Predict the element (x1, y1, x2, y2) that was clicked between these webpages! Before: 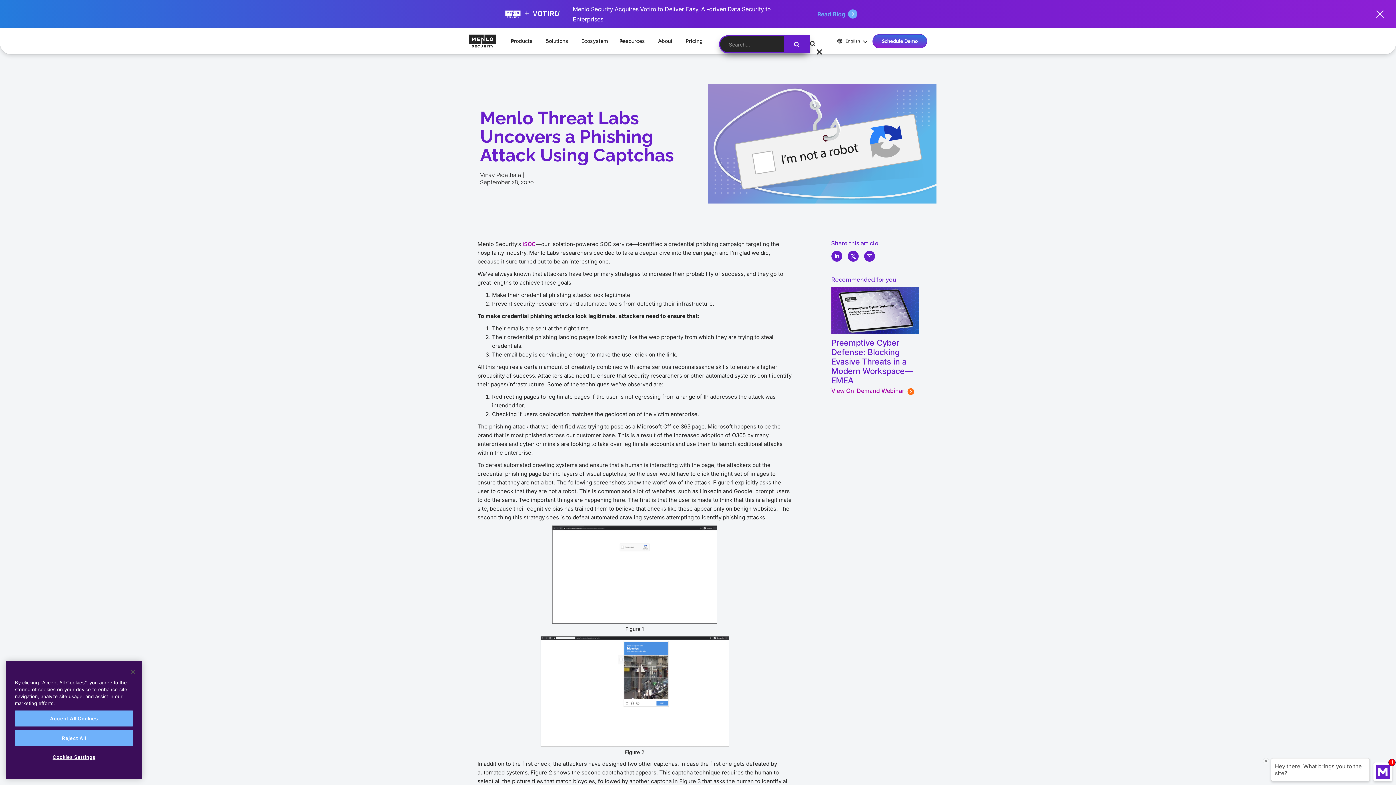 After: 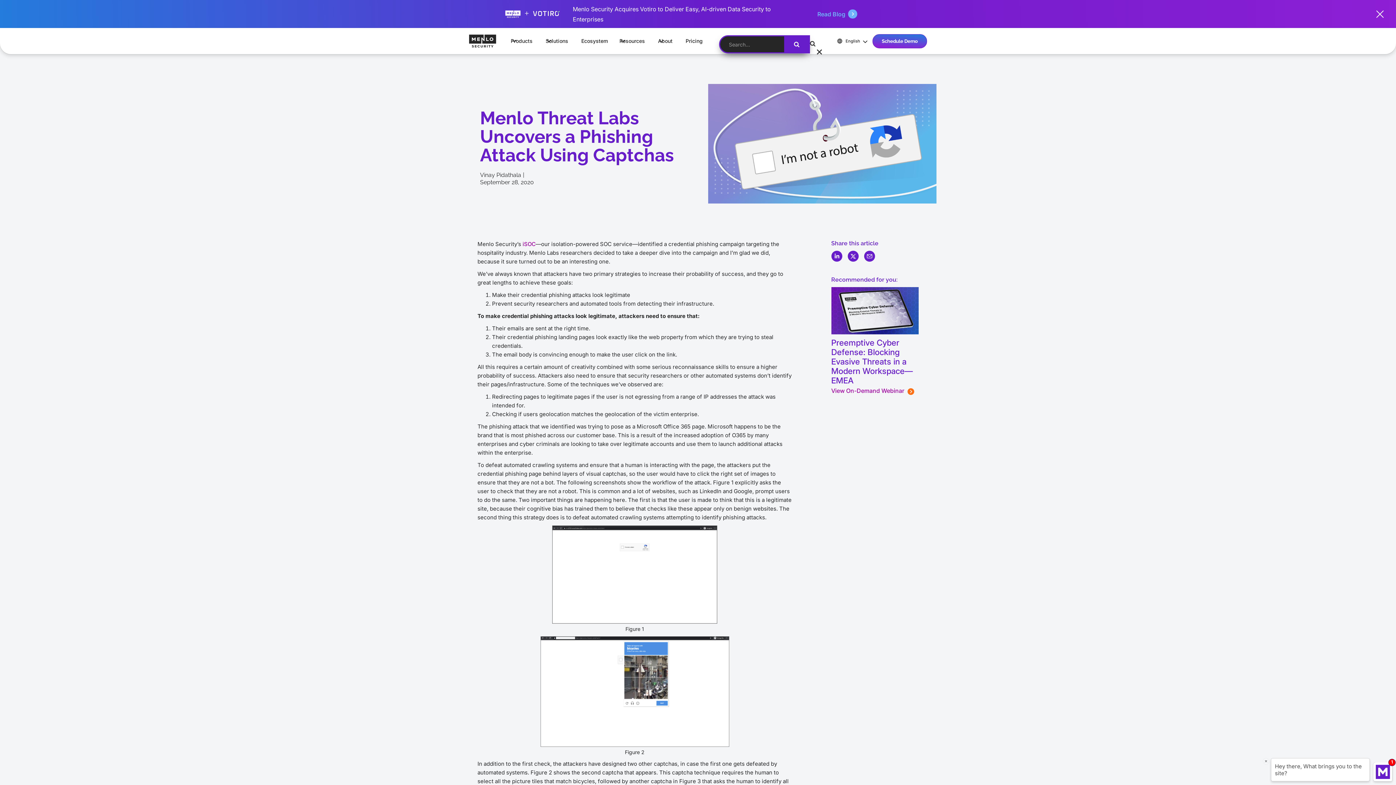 Action: bbox: (14, 710, 133, 726) label: Accept All Cookies